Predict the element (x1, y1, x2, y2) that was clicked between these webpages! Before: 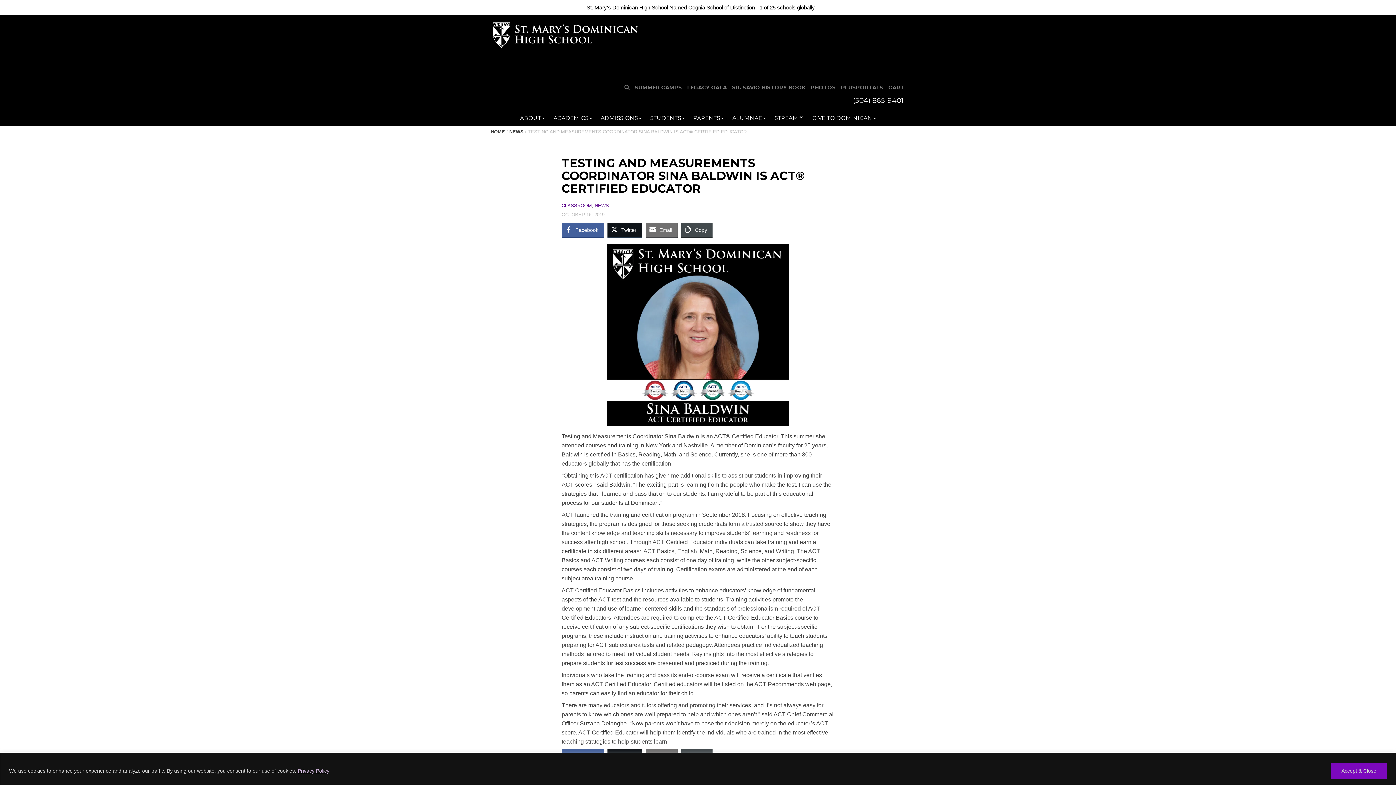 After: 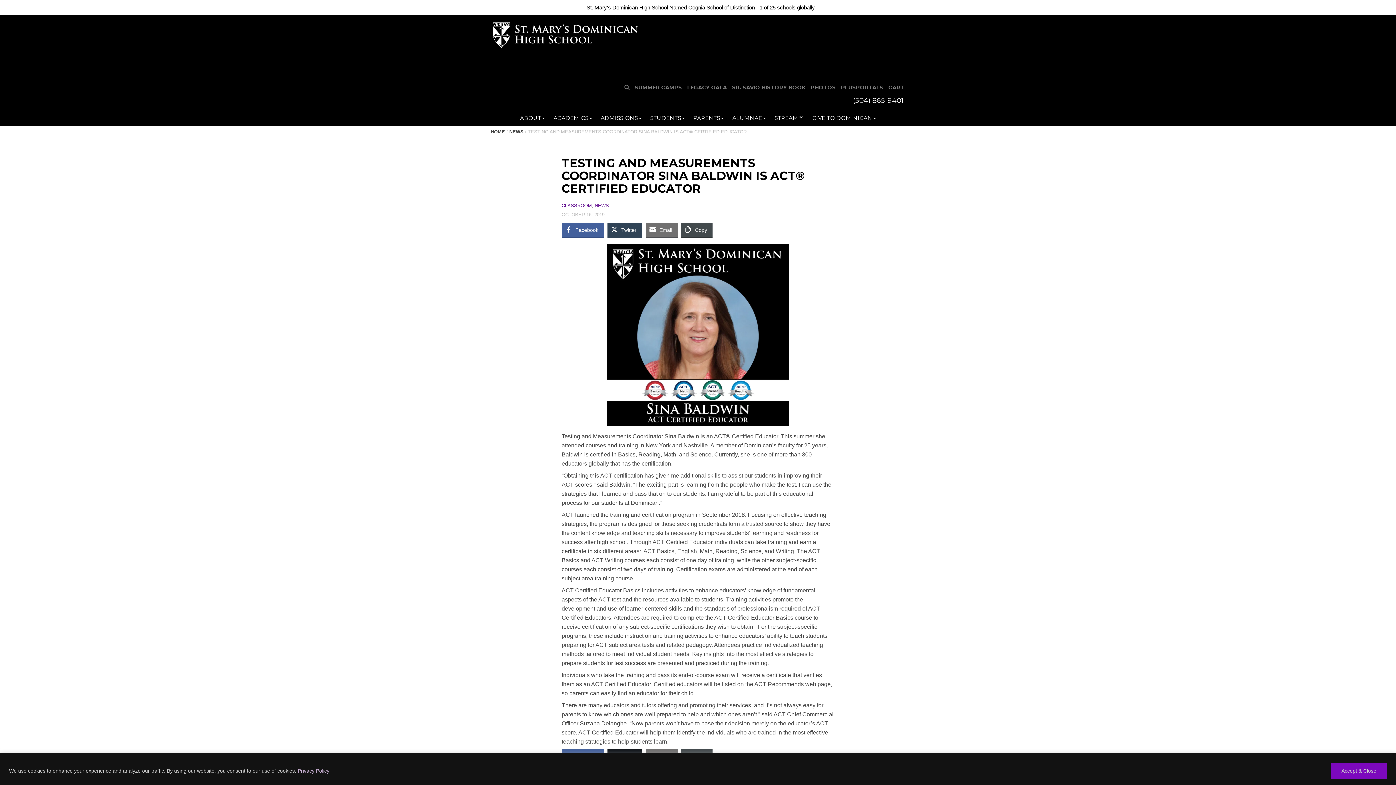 Action: label: Twitter Share bbox: (607, 222, 642, 236)